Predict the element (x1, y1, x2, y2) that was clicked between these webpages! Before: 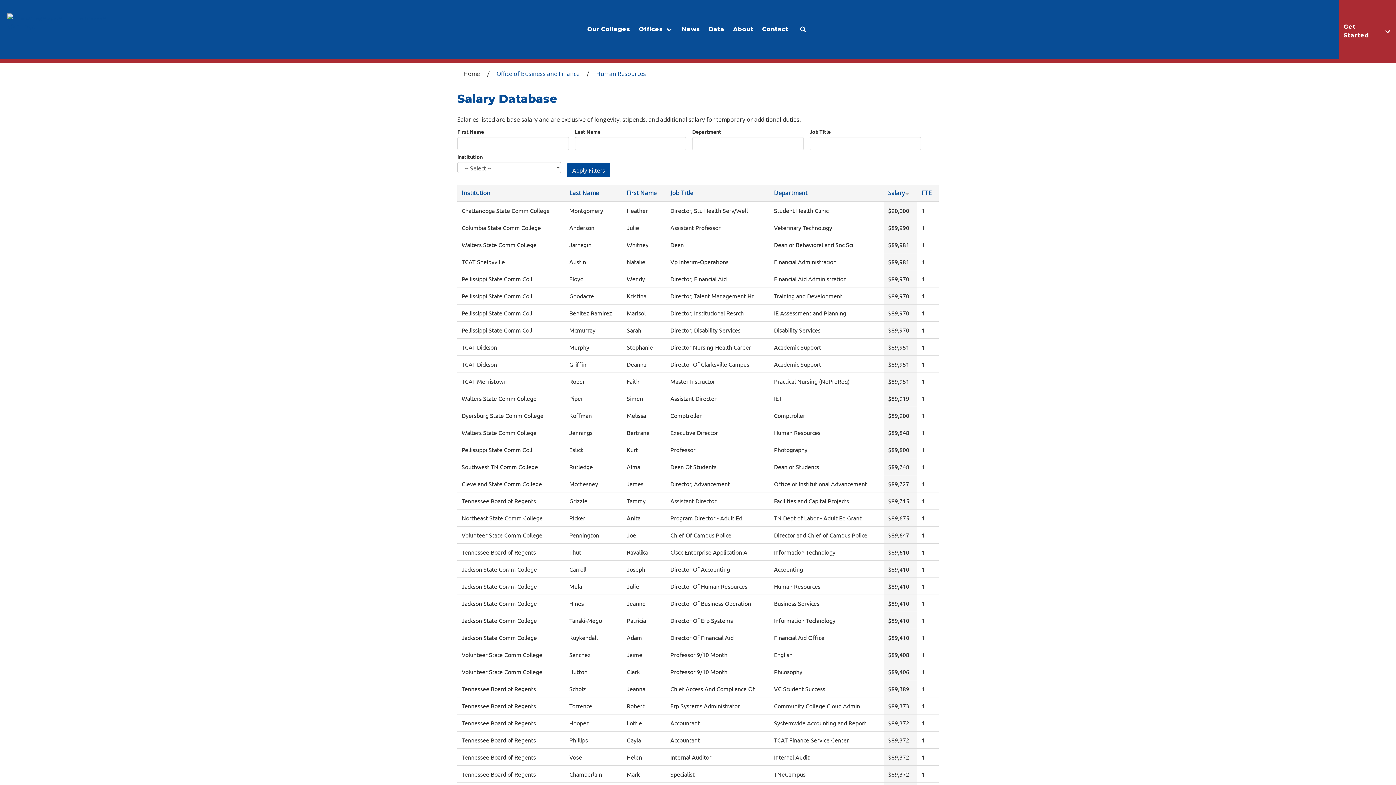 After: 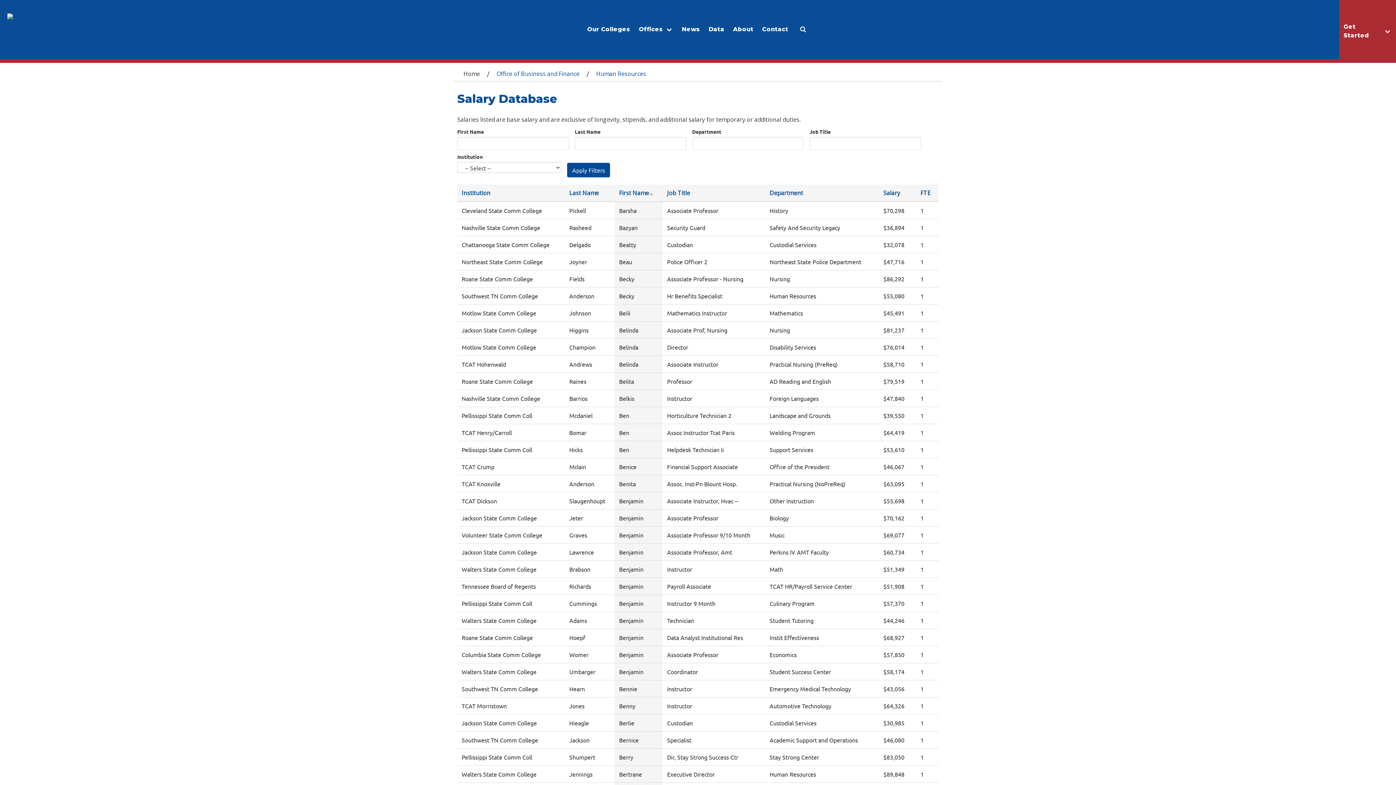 Action: bbox: (626, 189, 656, 197) label: First Name